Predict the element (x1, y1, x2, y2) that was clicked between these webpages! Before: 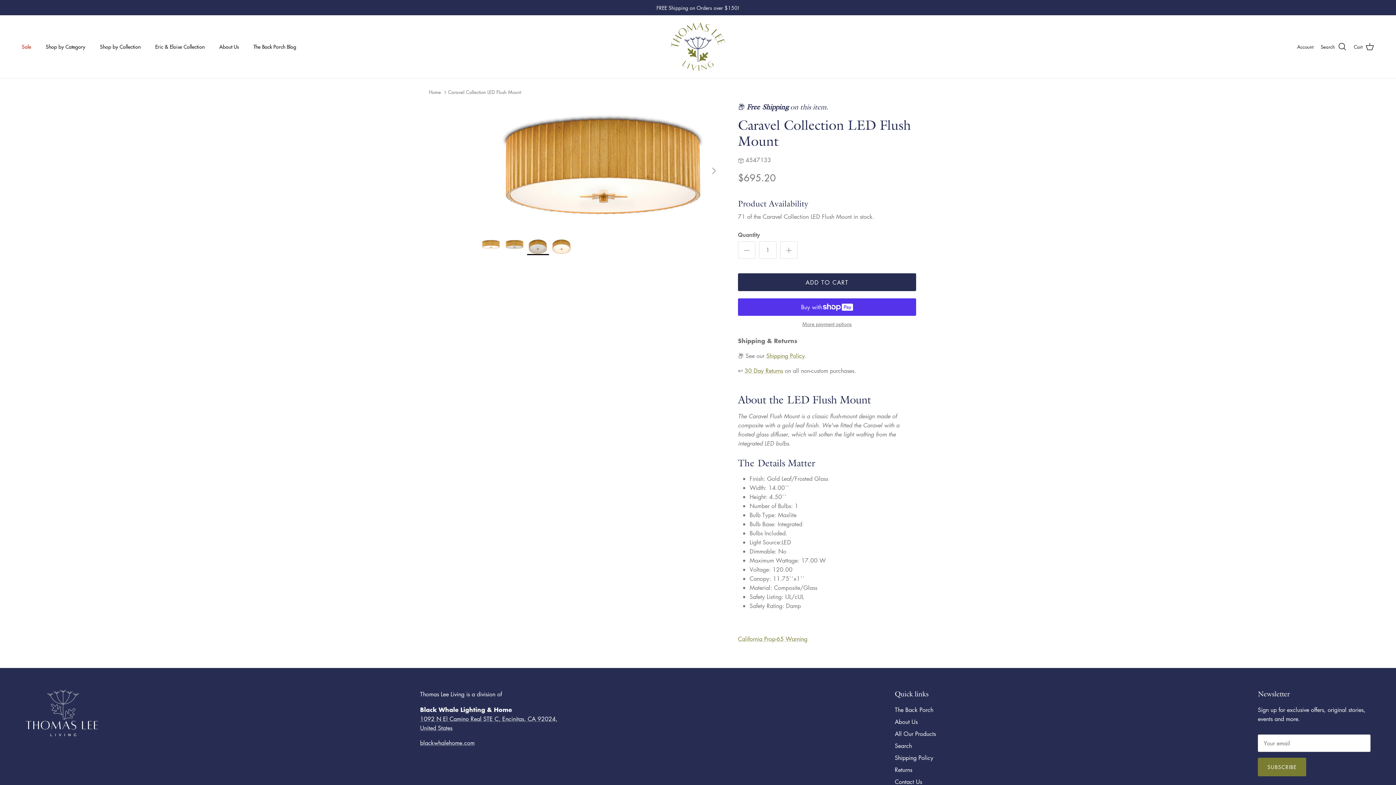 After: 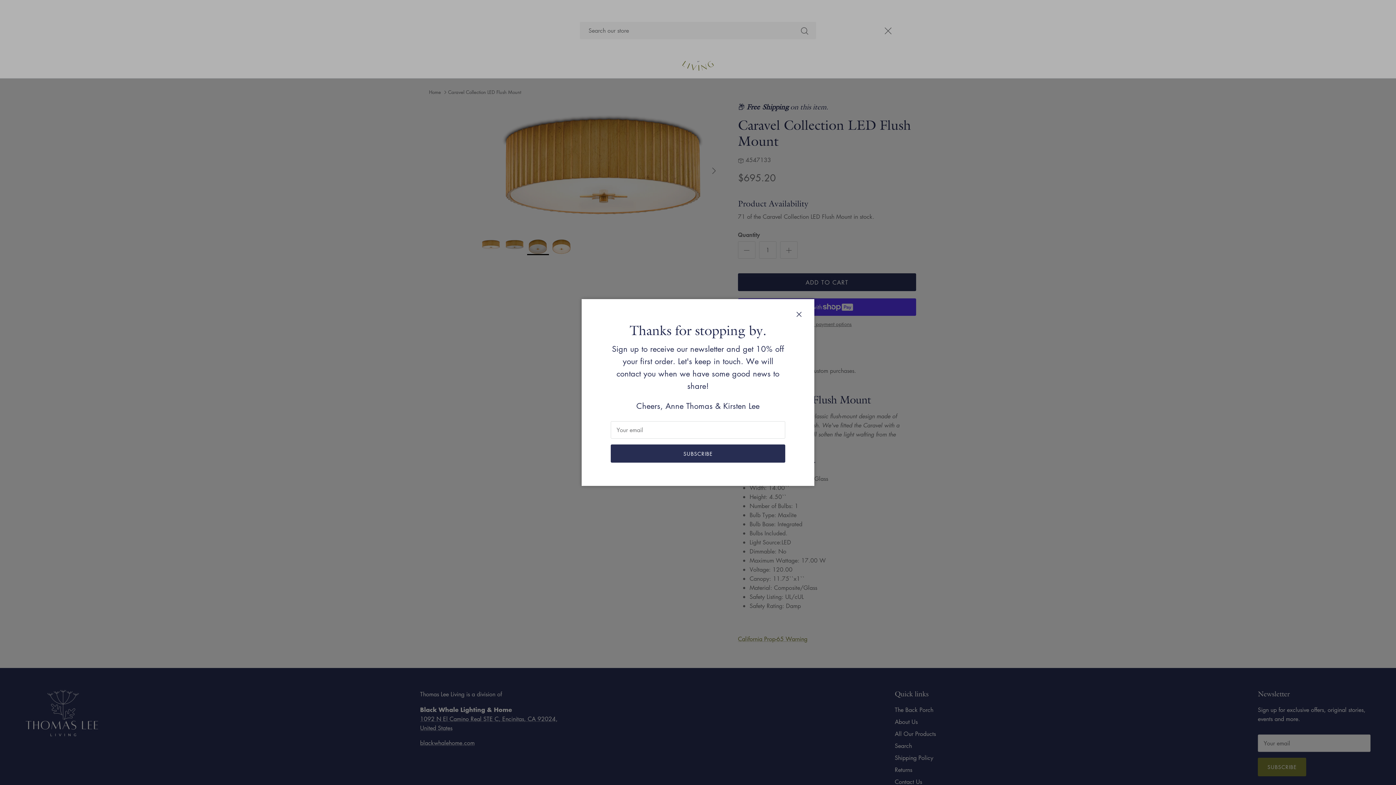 Action: bbox: (1321, 42, 1346, 51) label: Search